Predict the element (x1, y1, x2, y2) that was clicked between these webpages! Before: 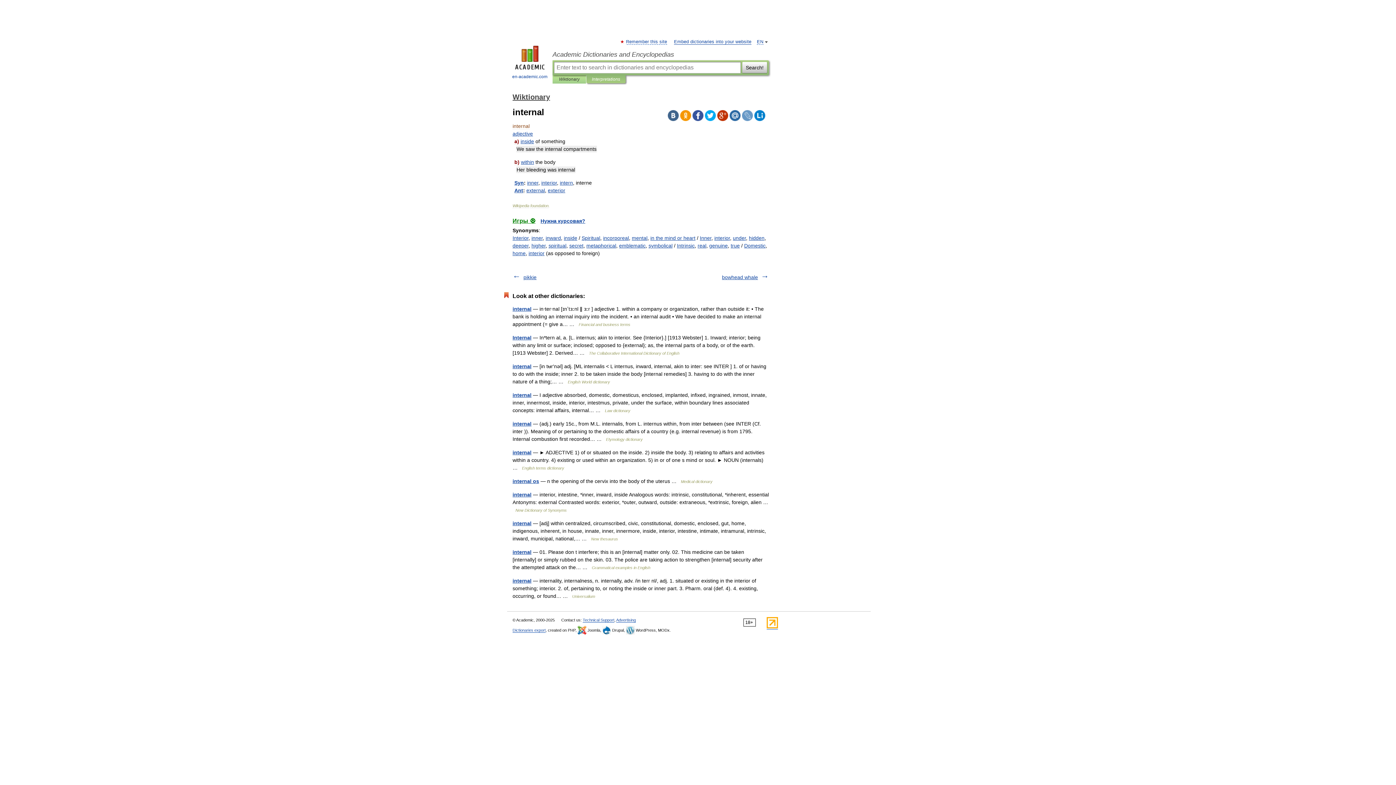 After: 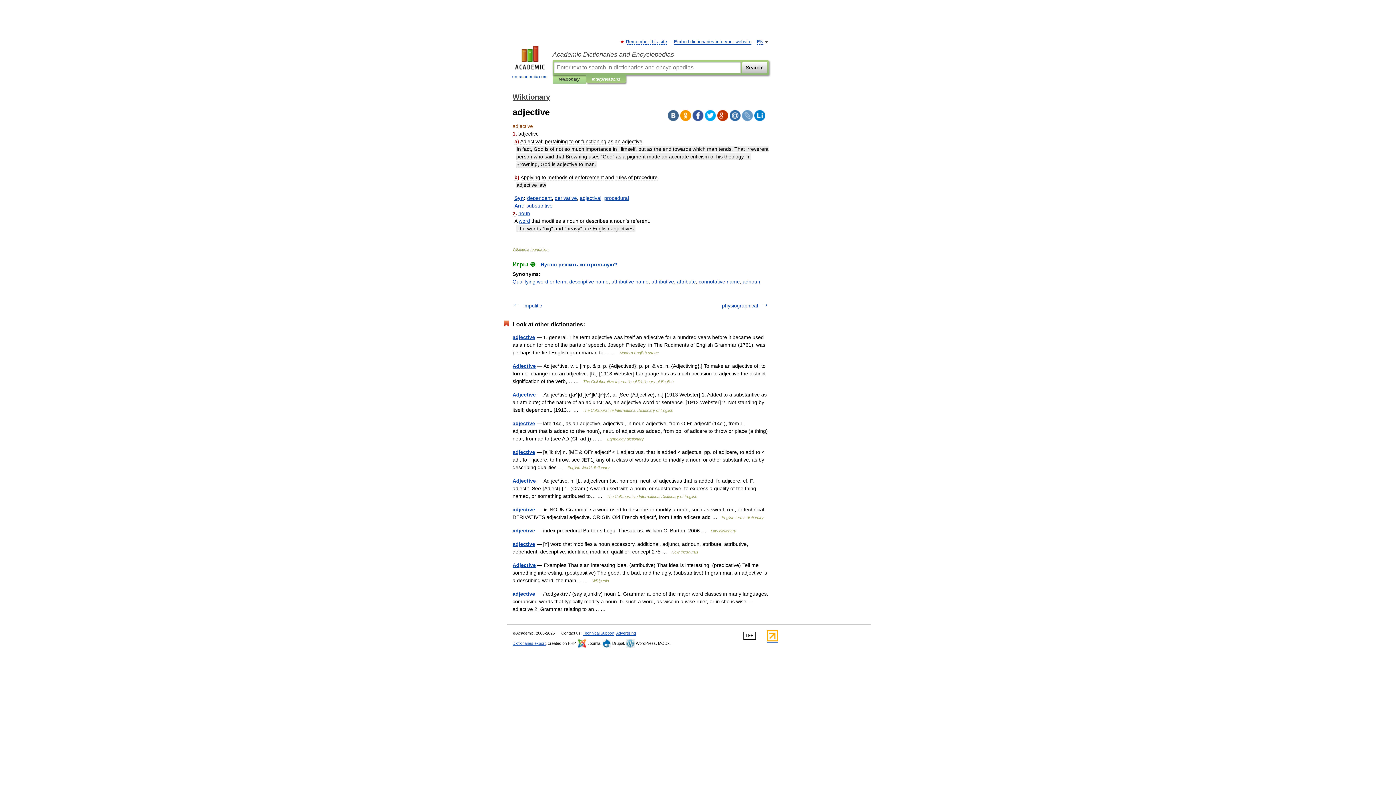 Action: label: adjective bbox: (512, 130, 533, 136)